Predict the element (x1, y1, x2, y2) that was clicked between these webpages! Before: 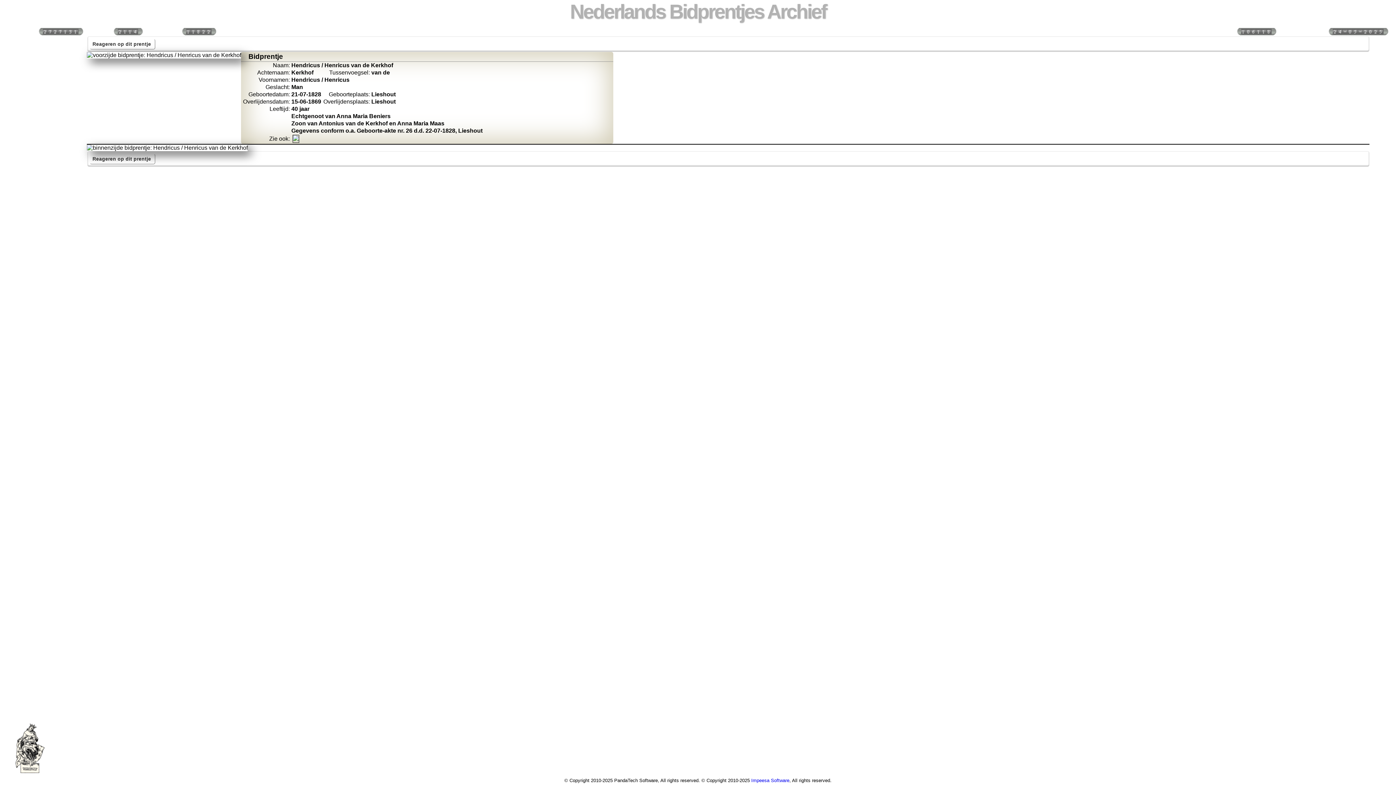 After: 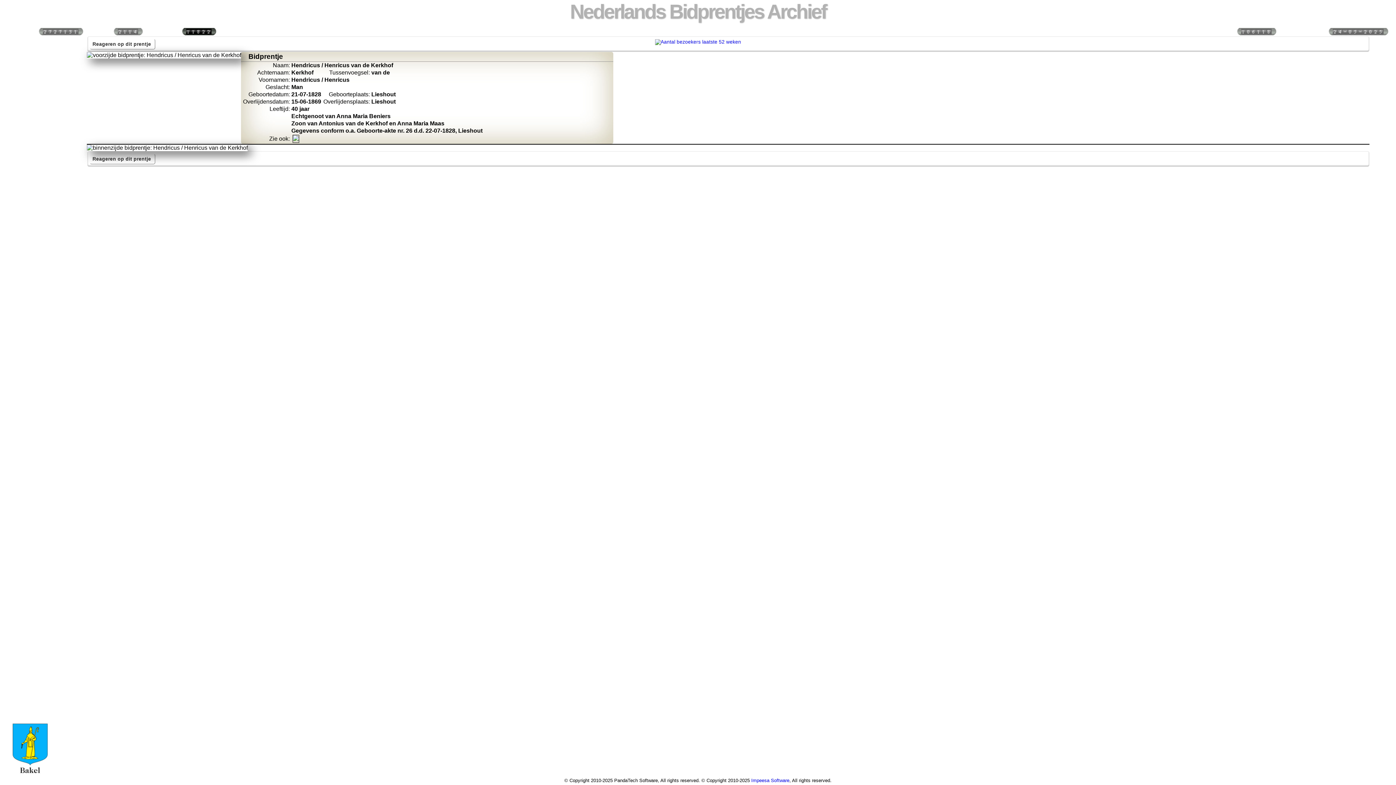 Action: bbox: (181, 28, 216, 34)